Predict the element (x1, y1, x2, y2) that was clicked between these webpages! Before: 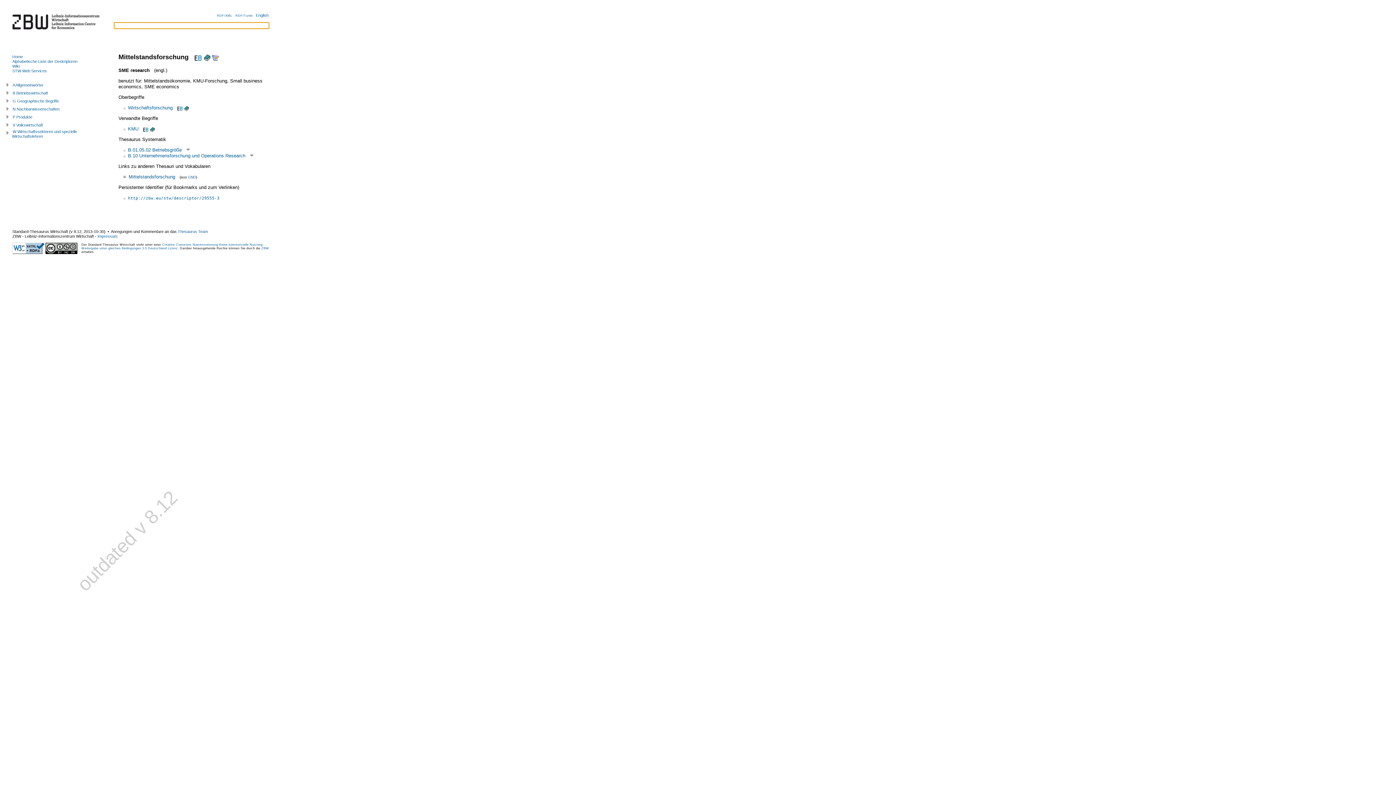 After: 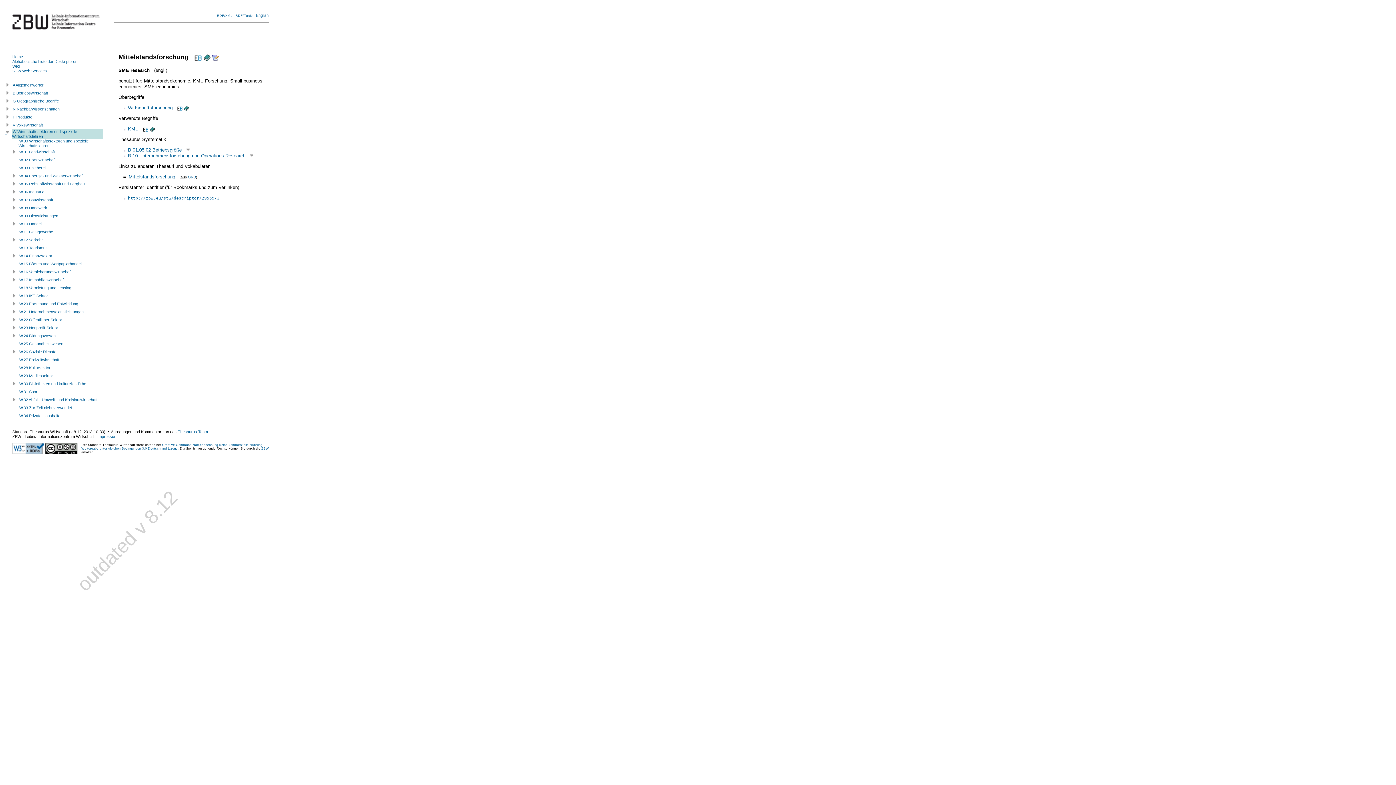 Action: label:   bbox: (5, 130, 12, 138)